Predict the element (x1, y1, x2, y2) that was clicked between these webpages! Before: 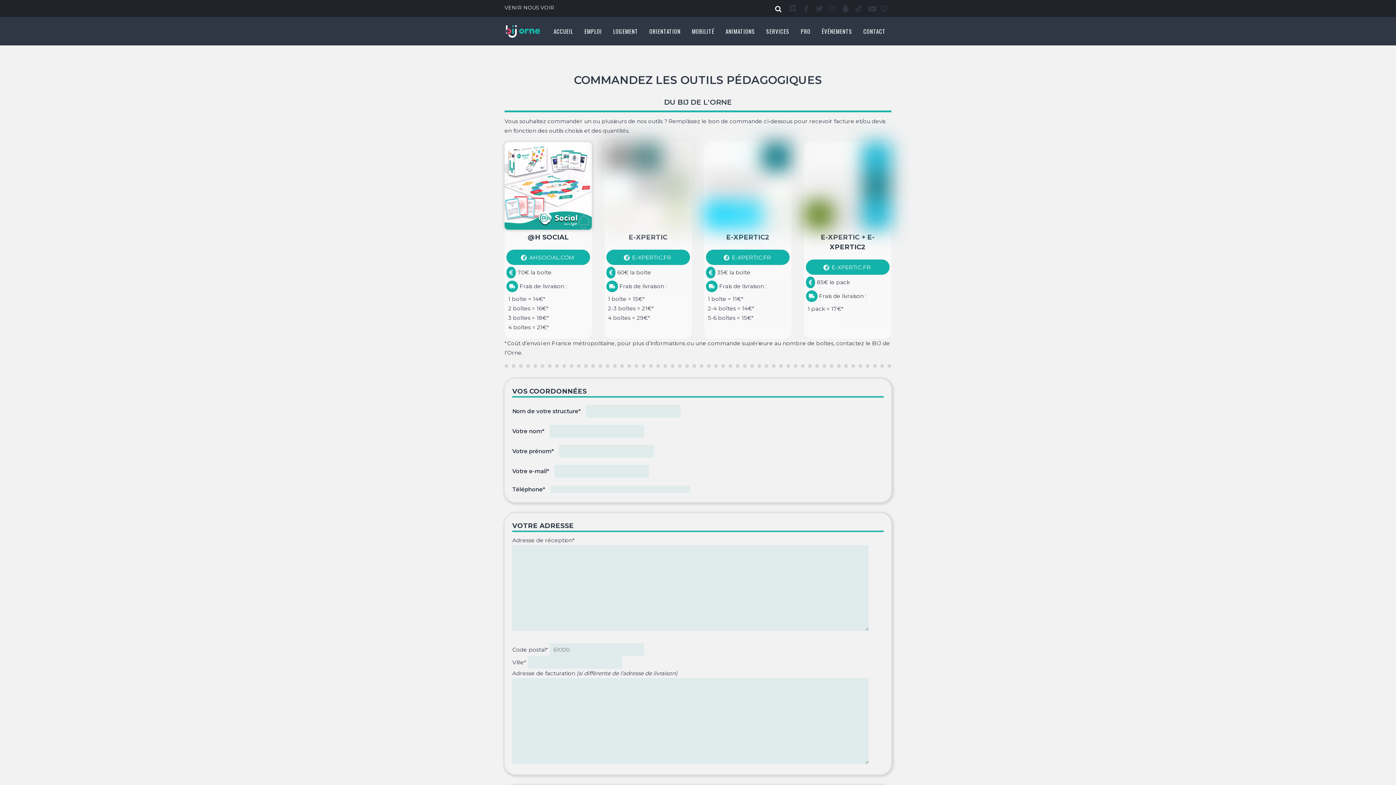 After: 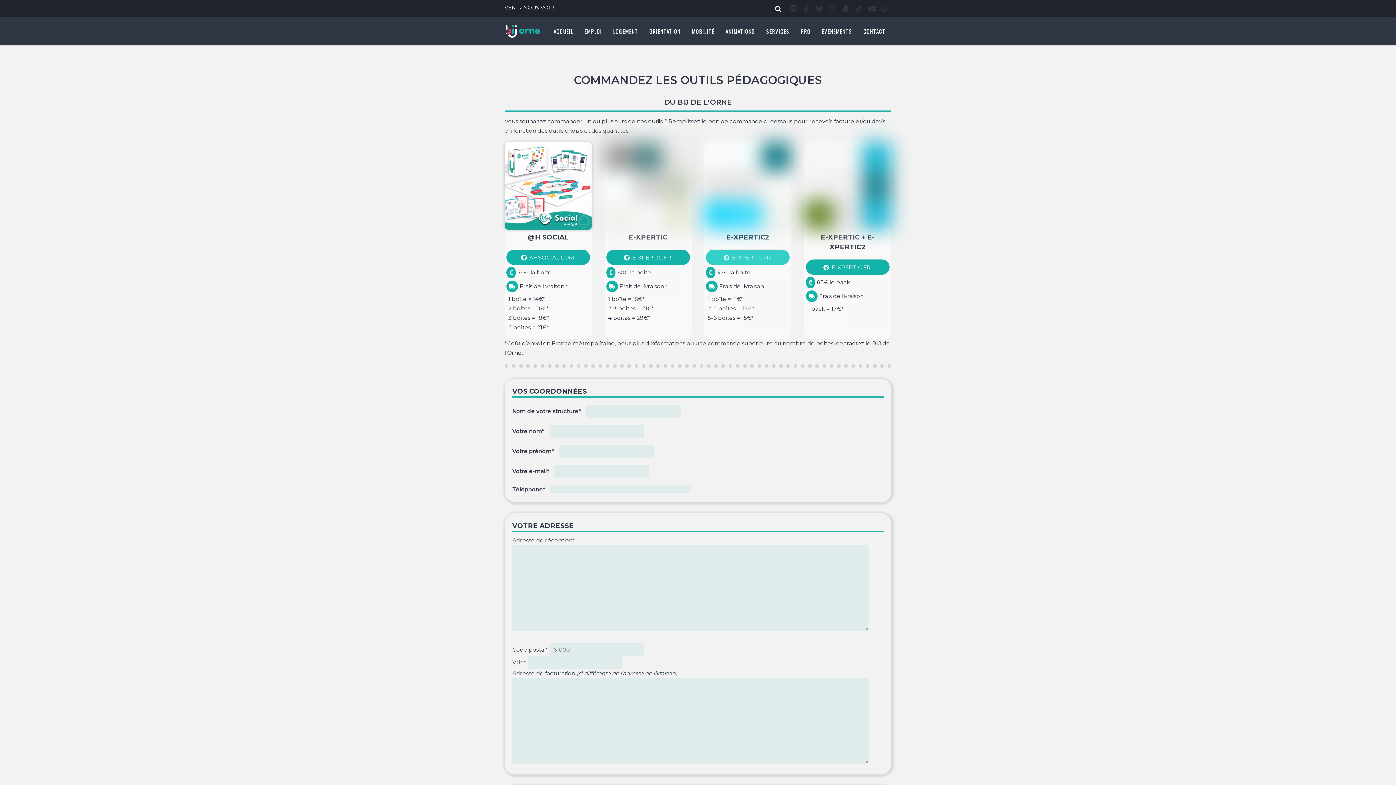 Action: bbox: (706, 249, 789, 264) label:  E-XPERTIC.FR